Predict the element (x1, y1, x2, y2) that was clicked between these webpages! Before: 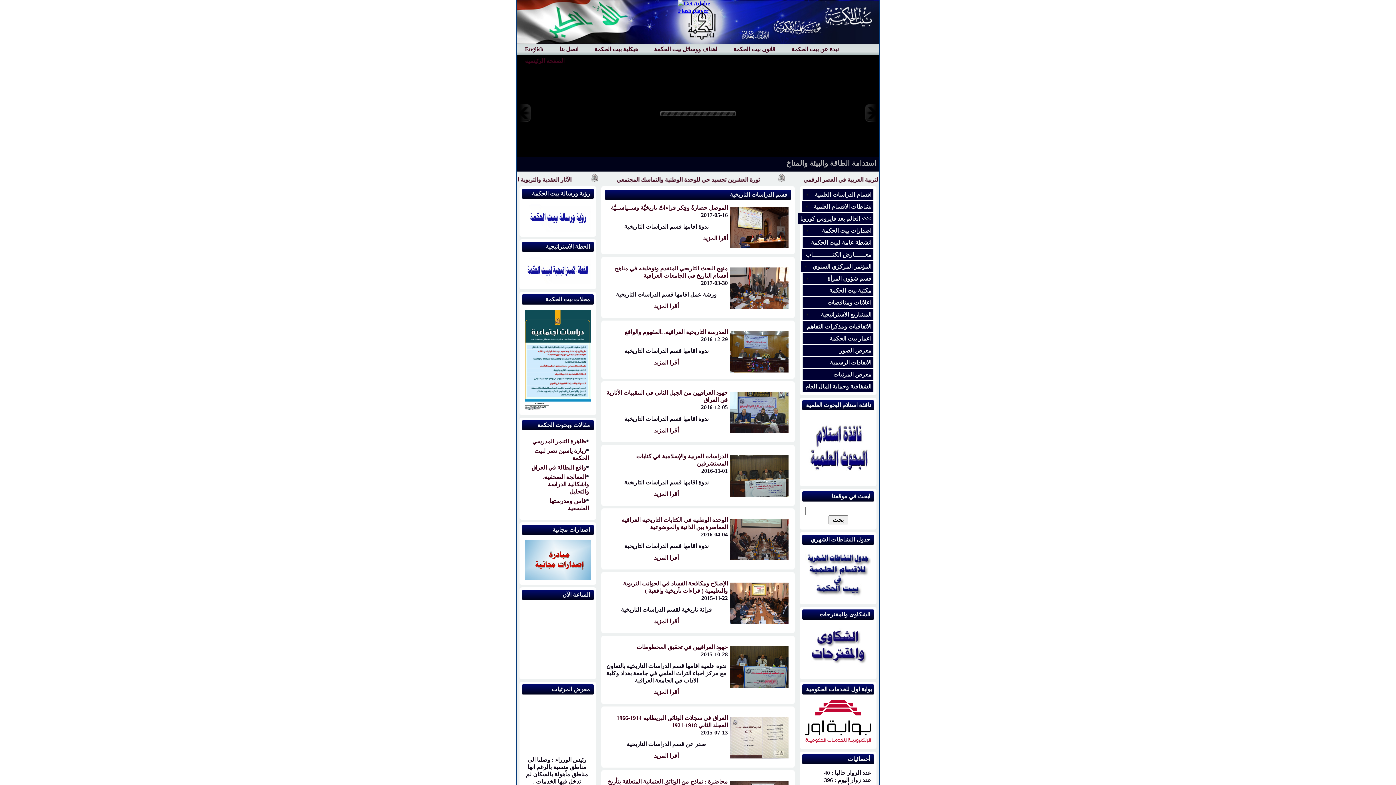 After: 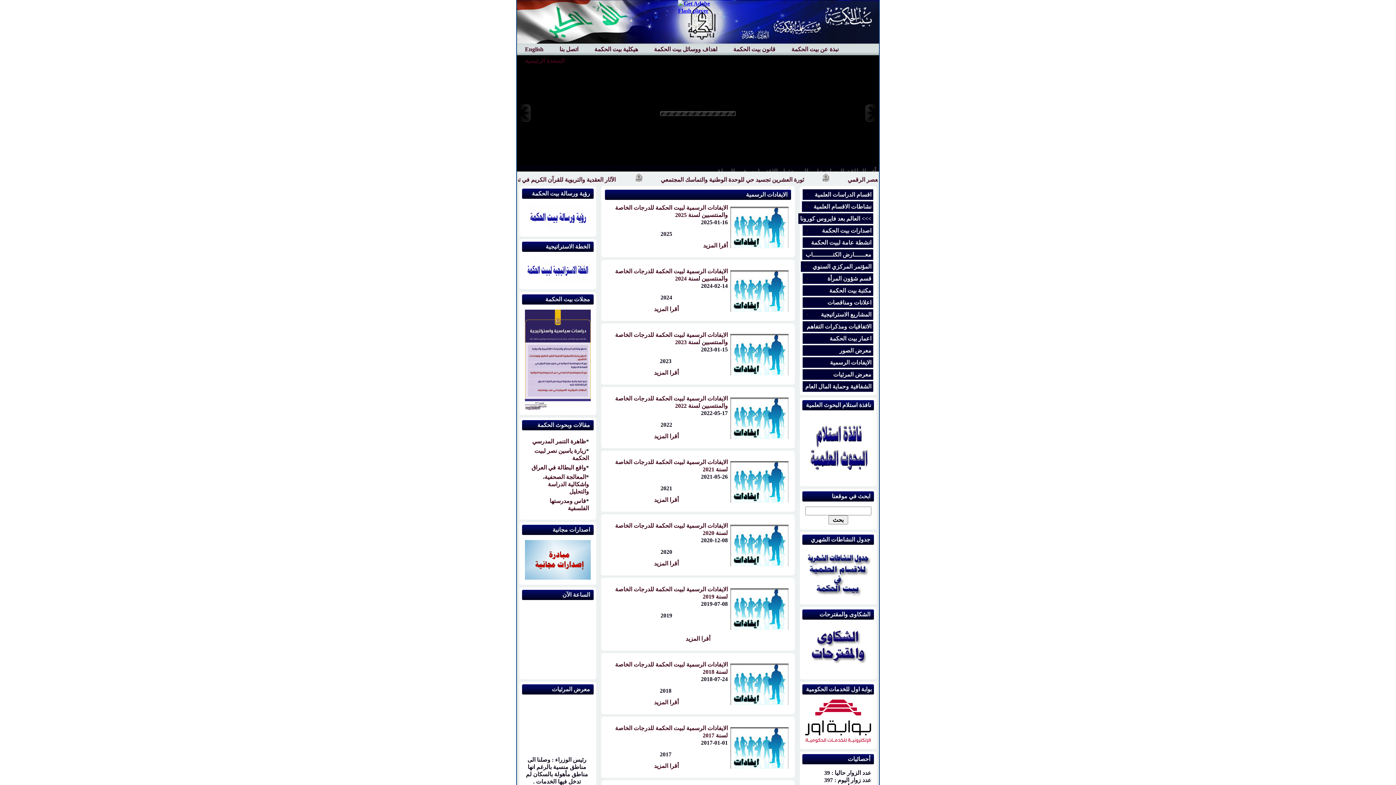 Action: label: الايفادات الرسمية bbox: (802, 357, 873, 368)